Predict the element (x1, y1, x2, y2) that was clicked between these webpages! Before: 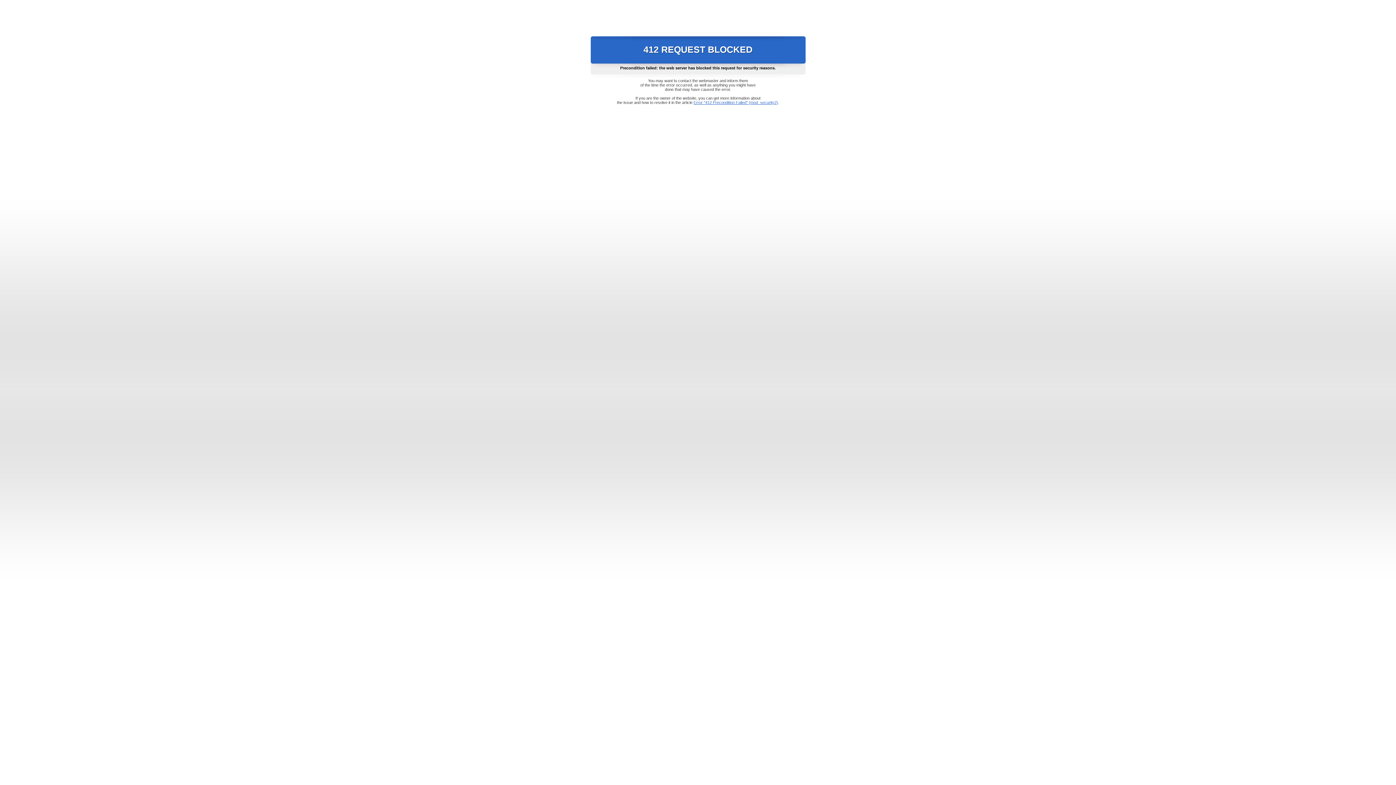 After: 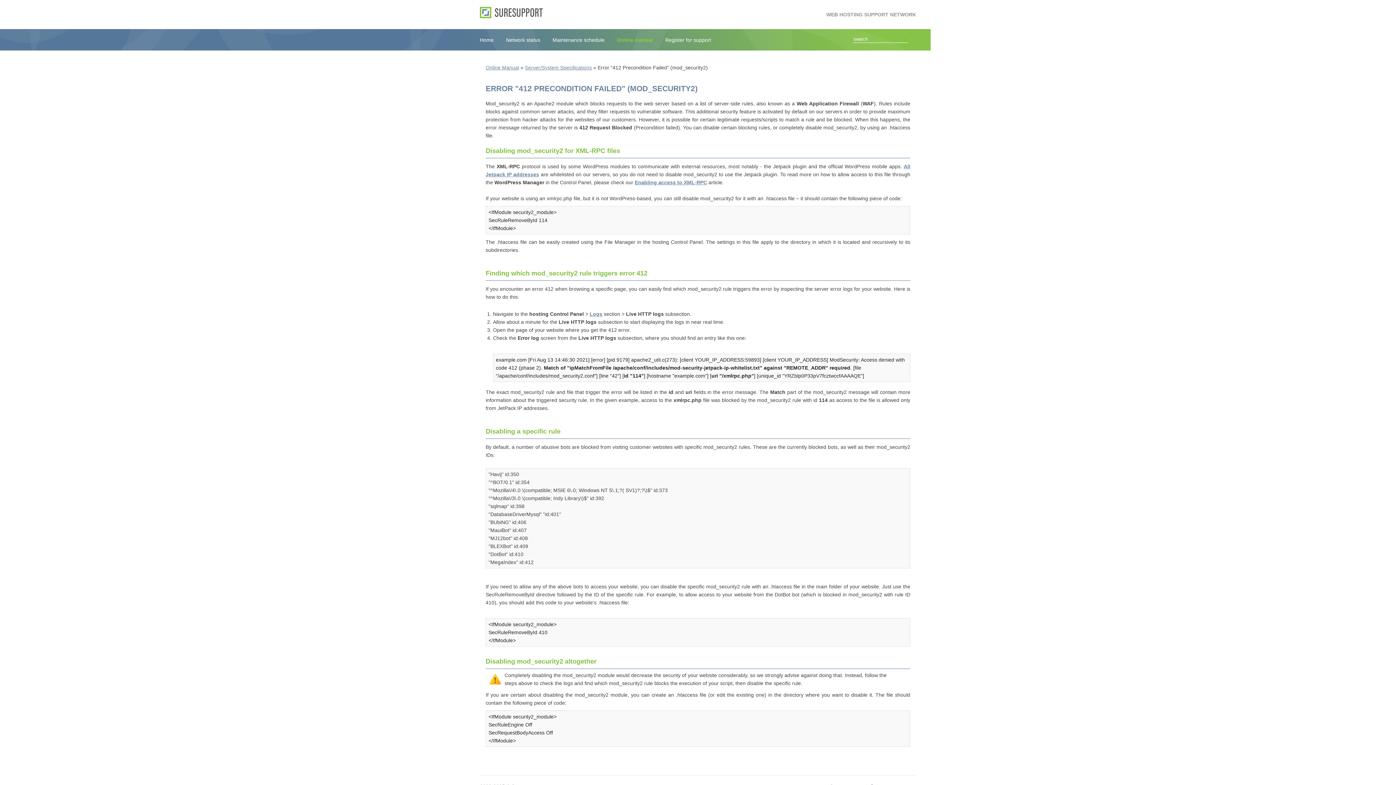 Action: bbox: (693, 100, 778, 104) label: Error "412 Precondition Failed" (mod_security2)